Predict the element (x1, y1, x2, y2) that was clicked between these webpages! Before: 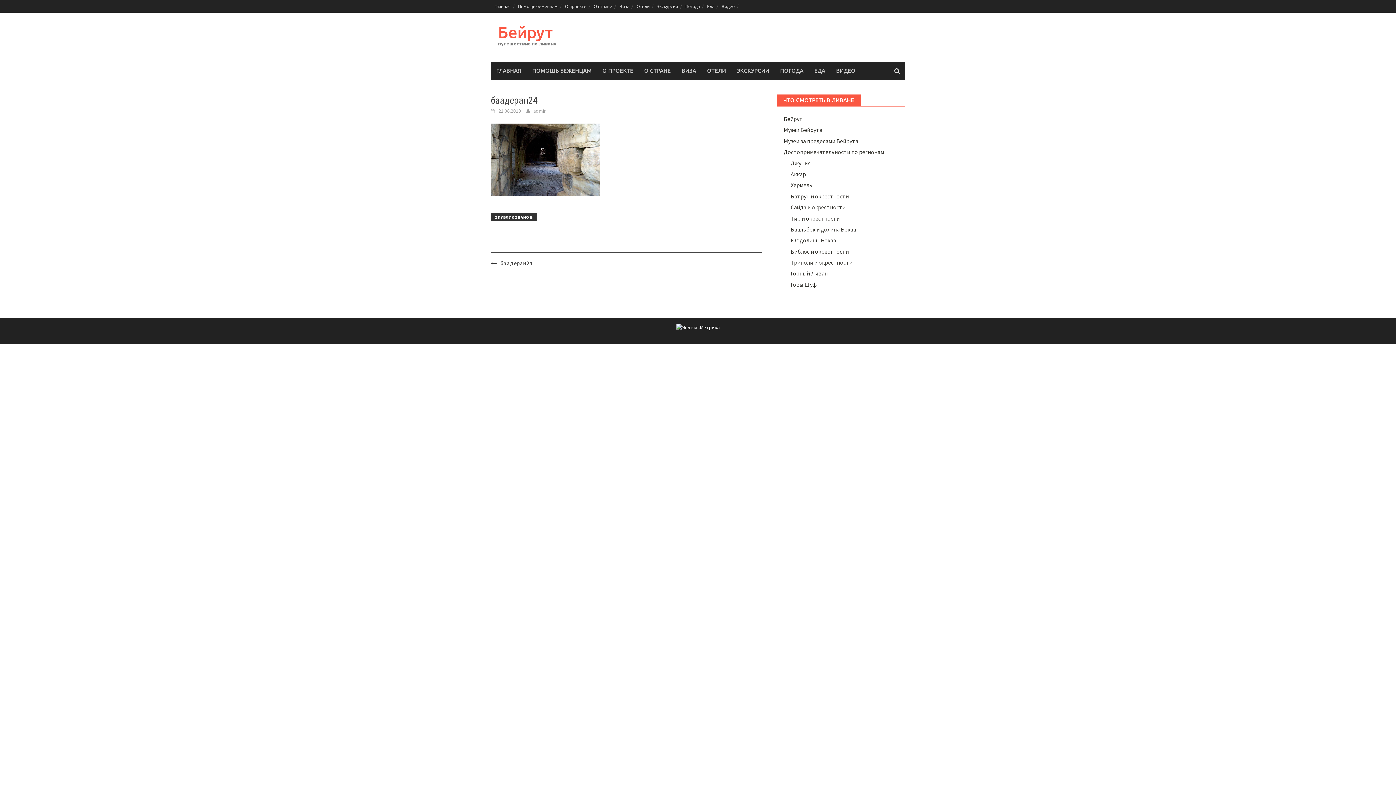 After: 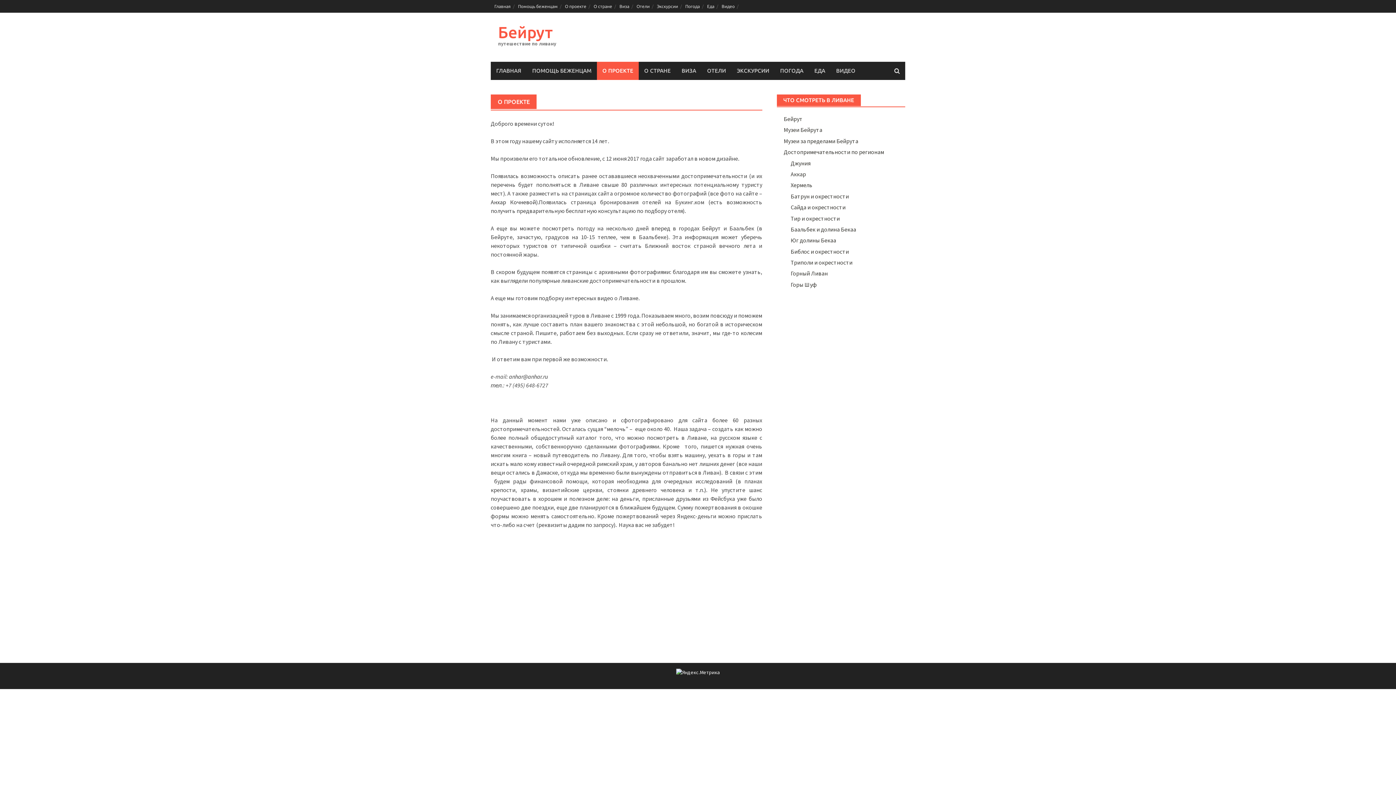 Action: label: О проекте bbox: (561, 0, 590, 12)